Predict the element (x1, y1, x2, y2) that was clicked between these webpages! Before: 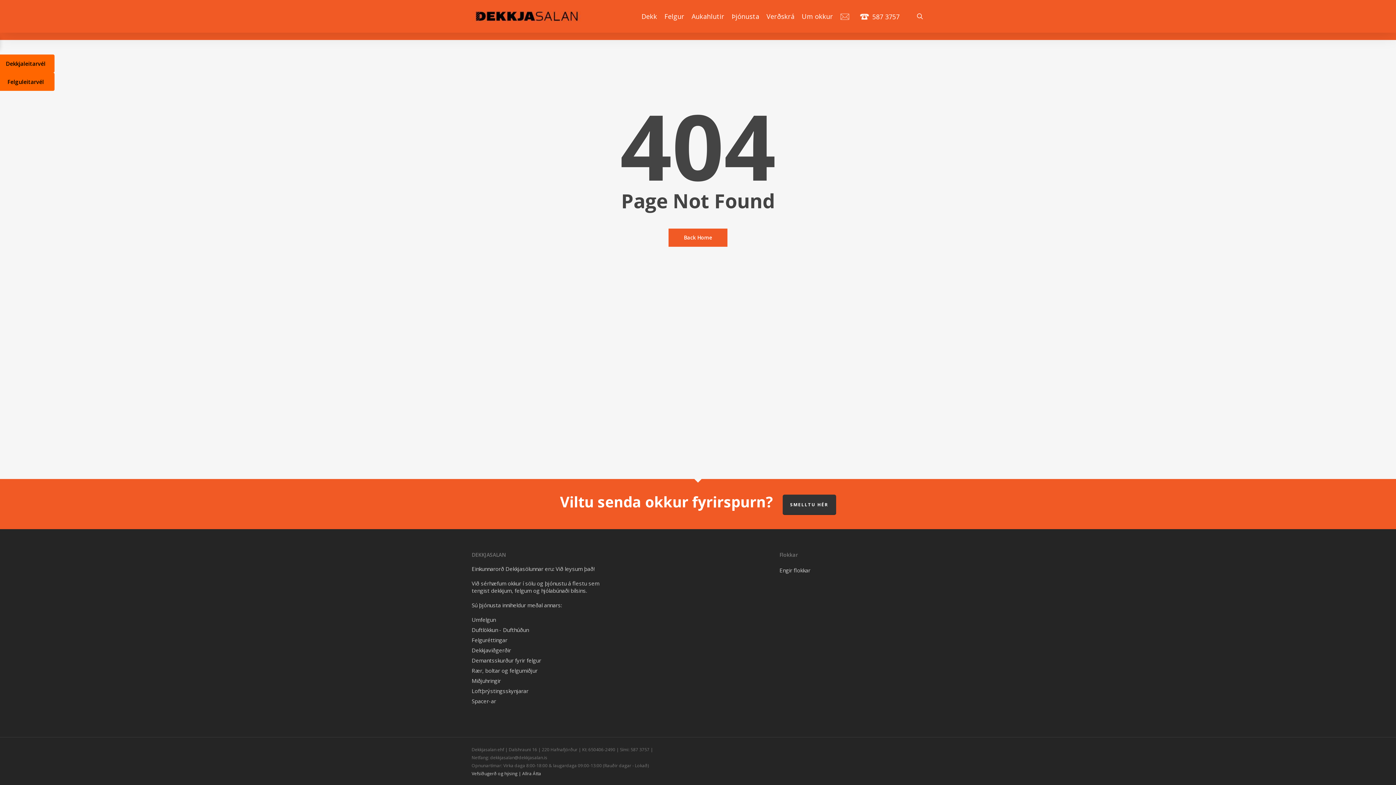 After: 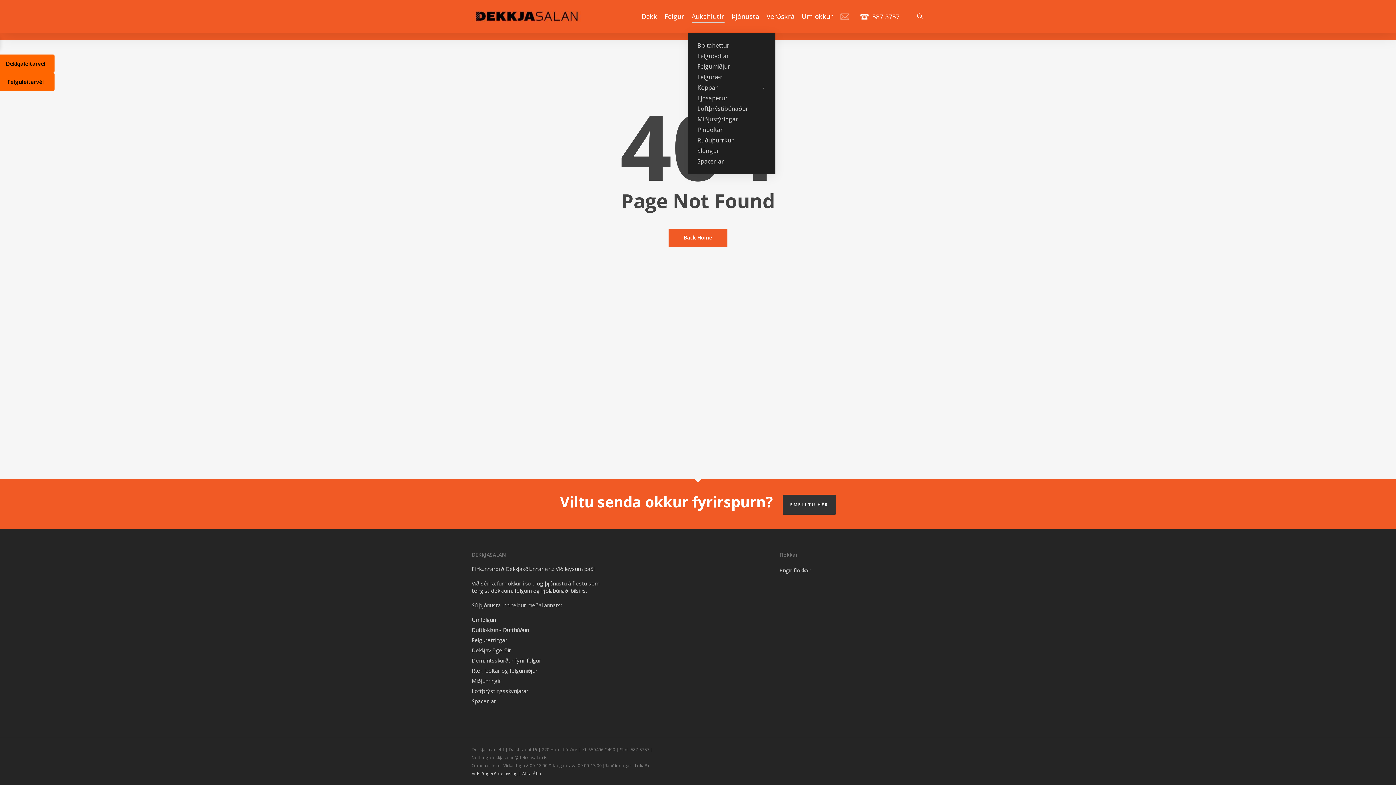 Action: bbox: (691, 12, 724, 20) label: Aukahlutir